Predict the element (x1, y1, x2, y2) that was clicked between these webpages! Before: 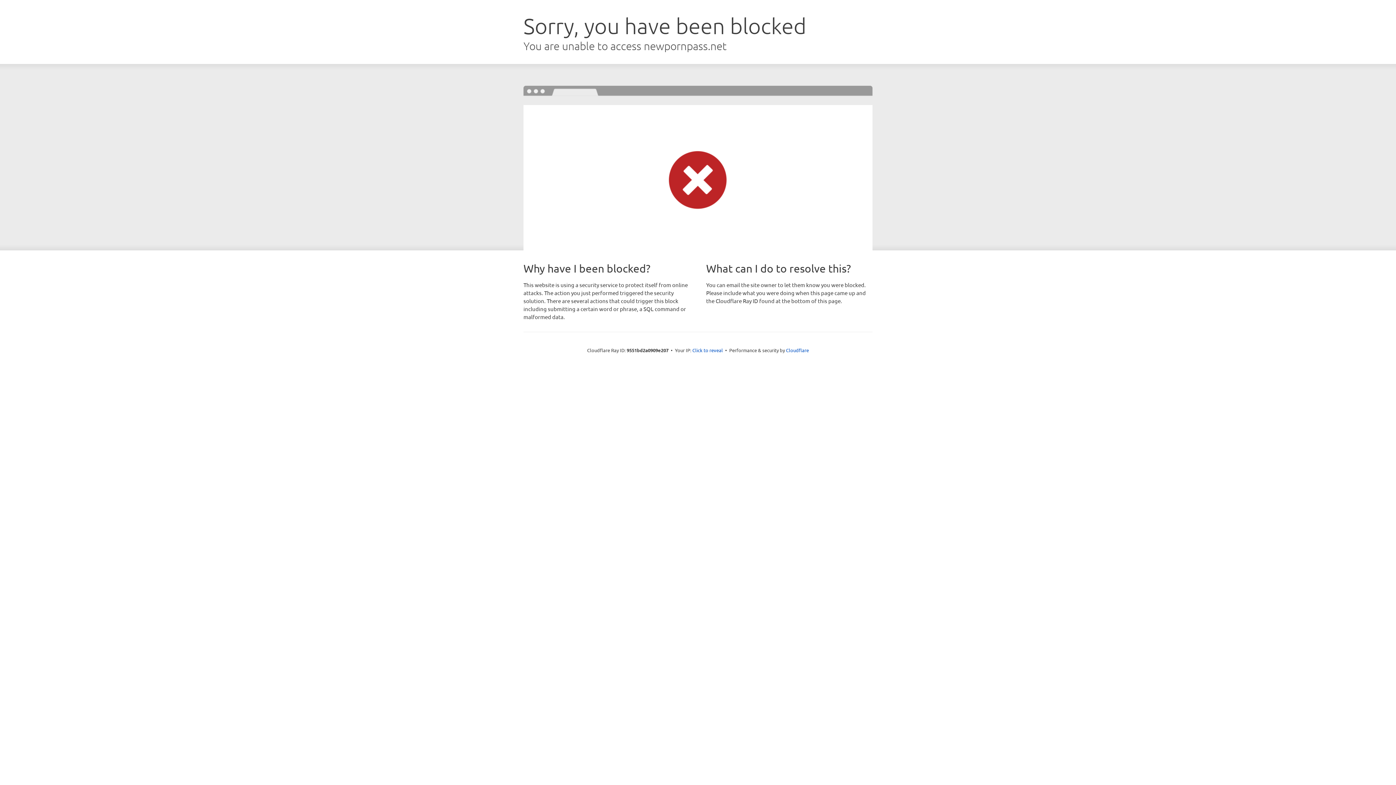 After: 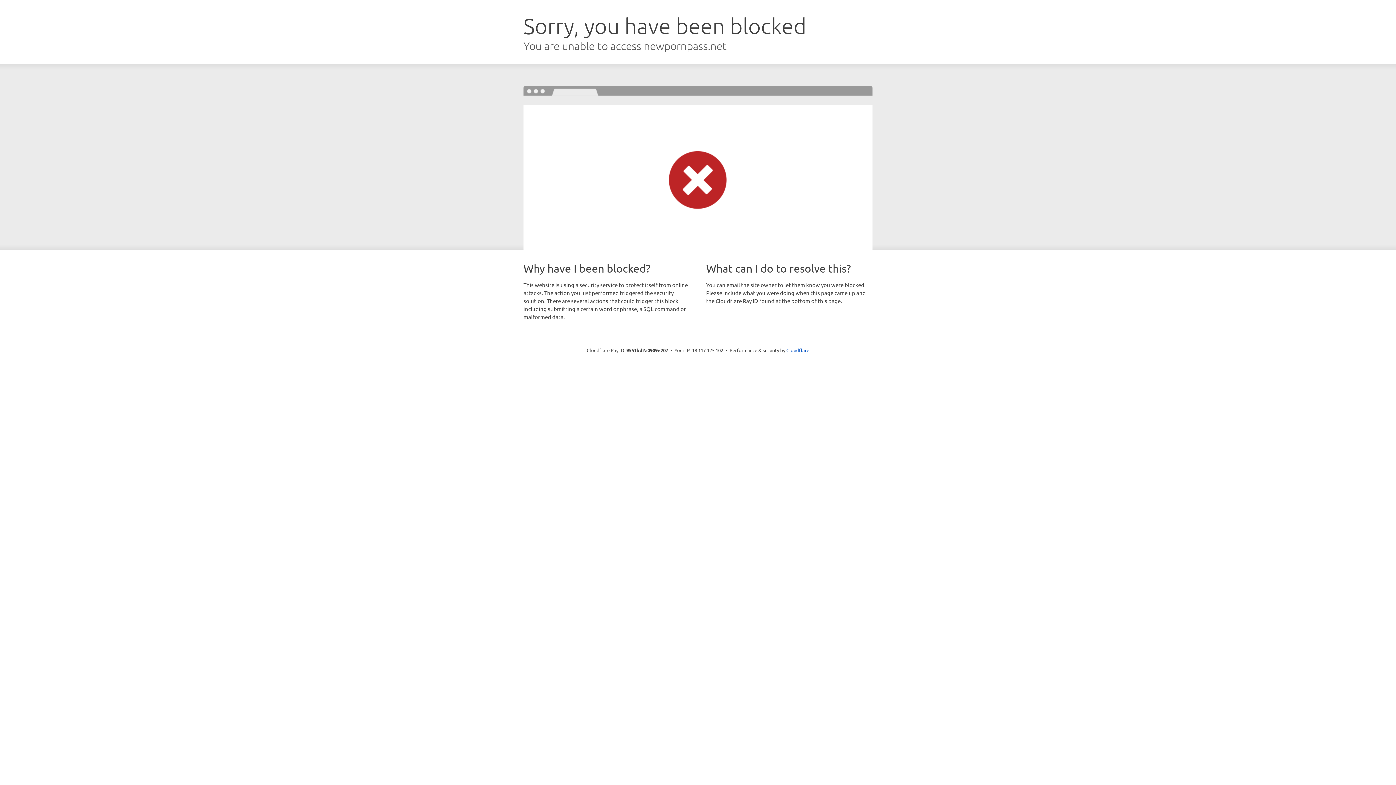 Action: bbox: (692, 346, 723, 353) label: Click to reveal